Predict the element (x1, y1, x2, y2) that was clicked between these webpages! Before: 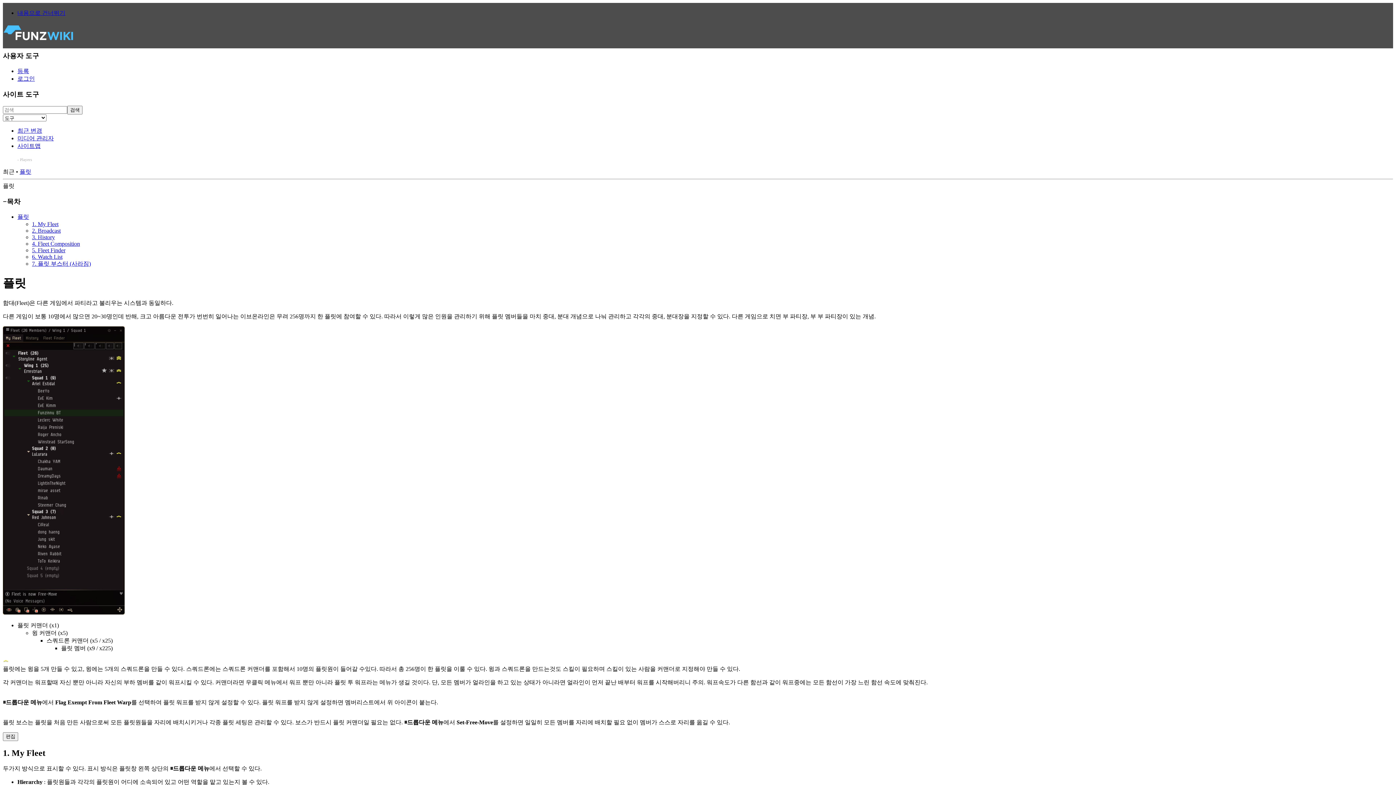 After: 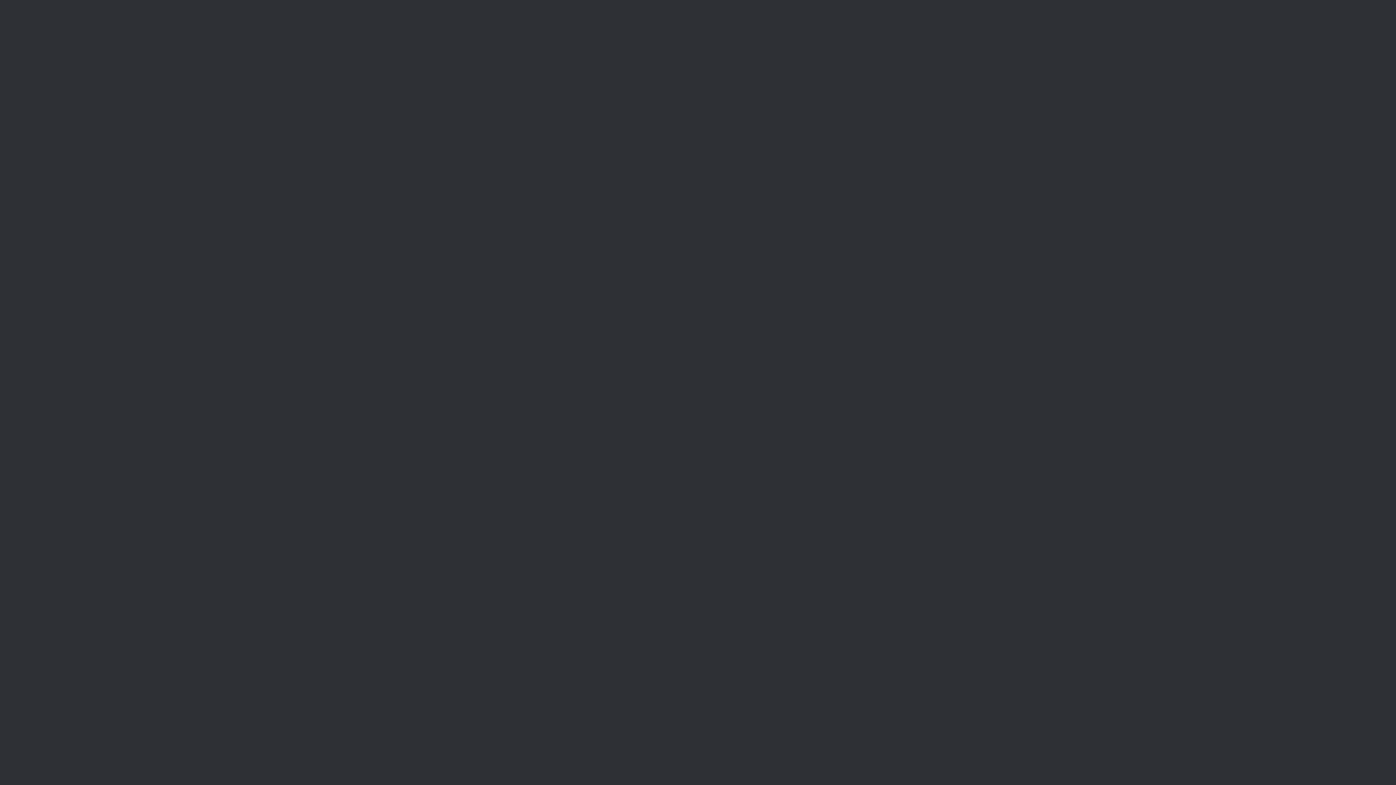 Action: bbox: (2, 659, 8, 665)